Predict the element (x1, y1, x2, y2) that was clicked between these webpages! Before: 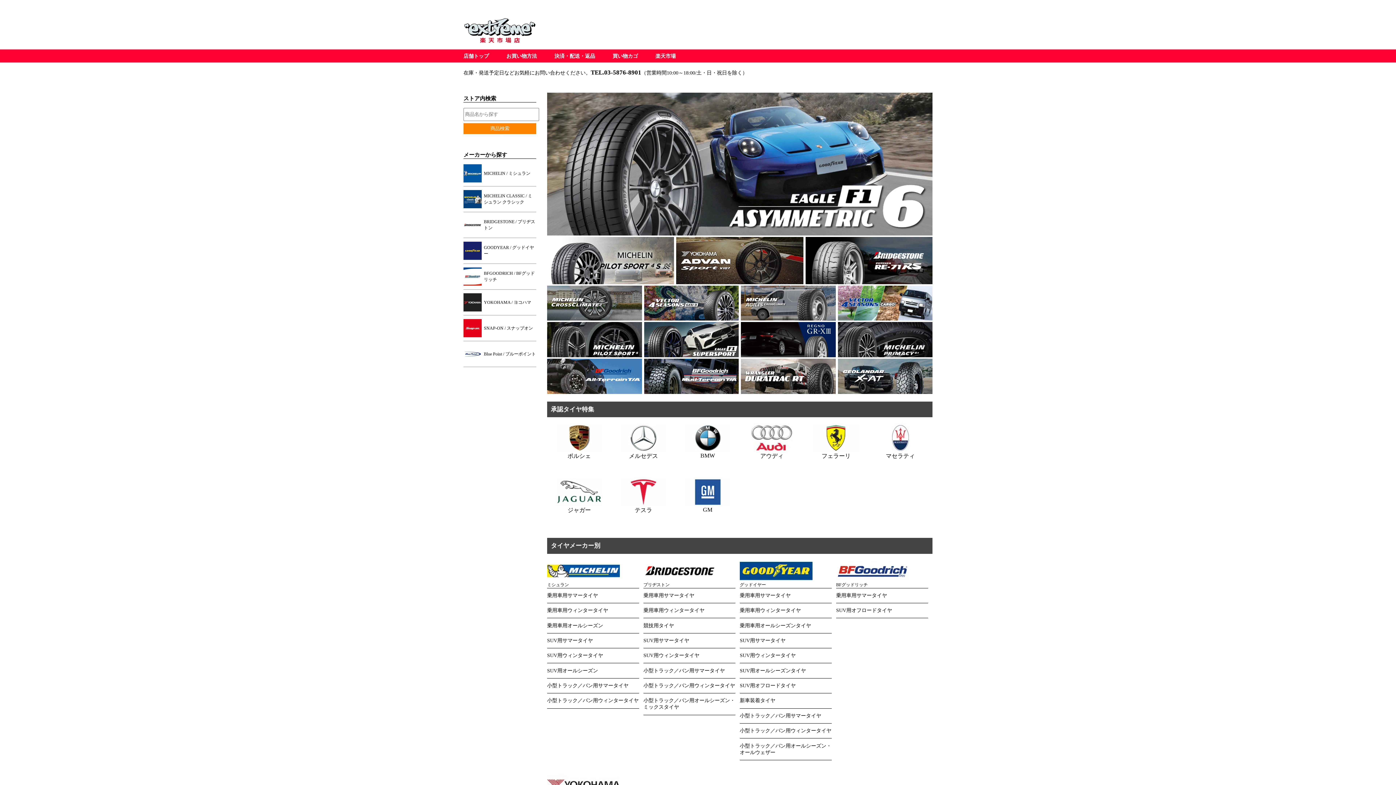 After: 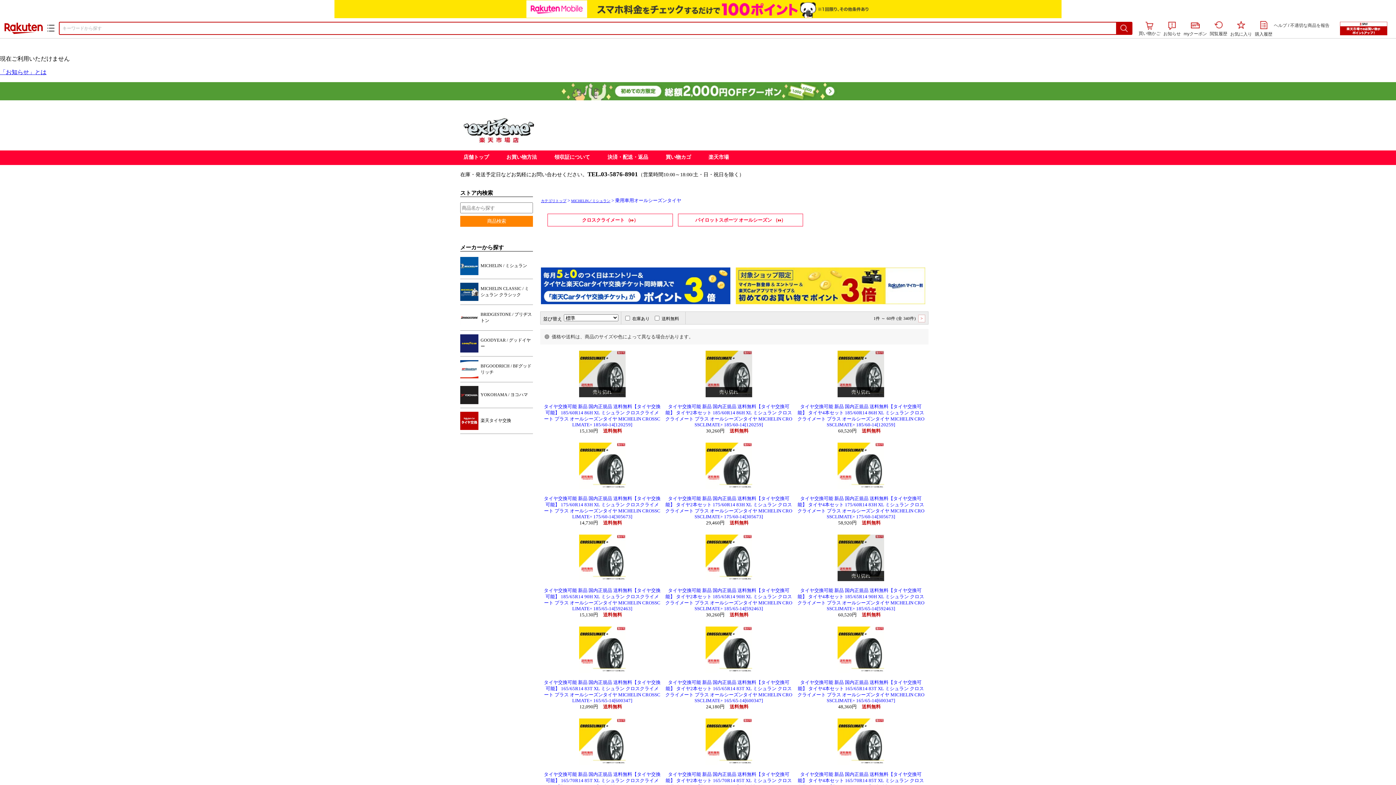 Action: label: 乗用車用オールシーズン bbox: (547, 623, 603, 628)